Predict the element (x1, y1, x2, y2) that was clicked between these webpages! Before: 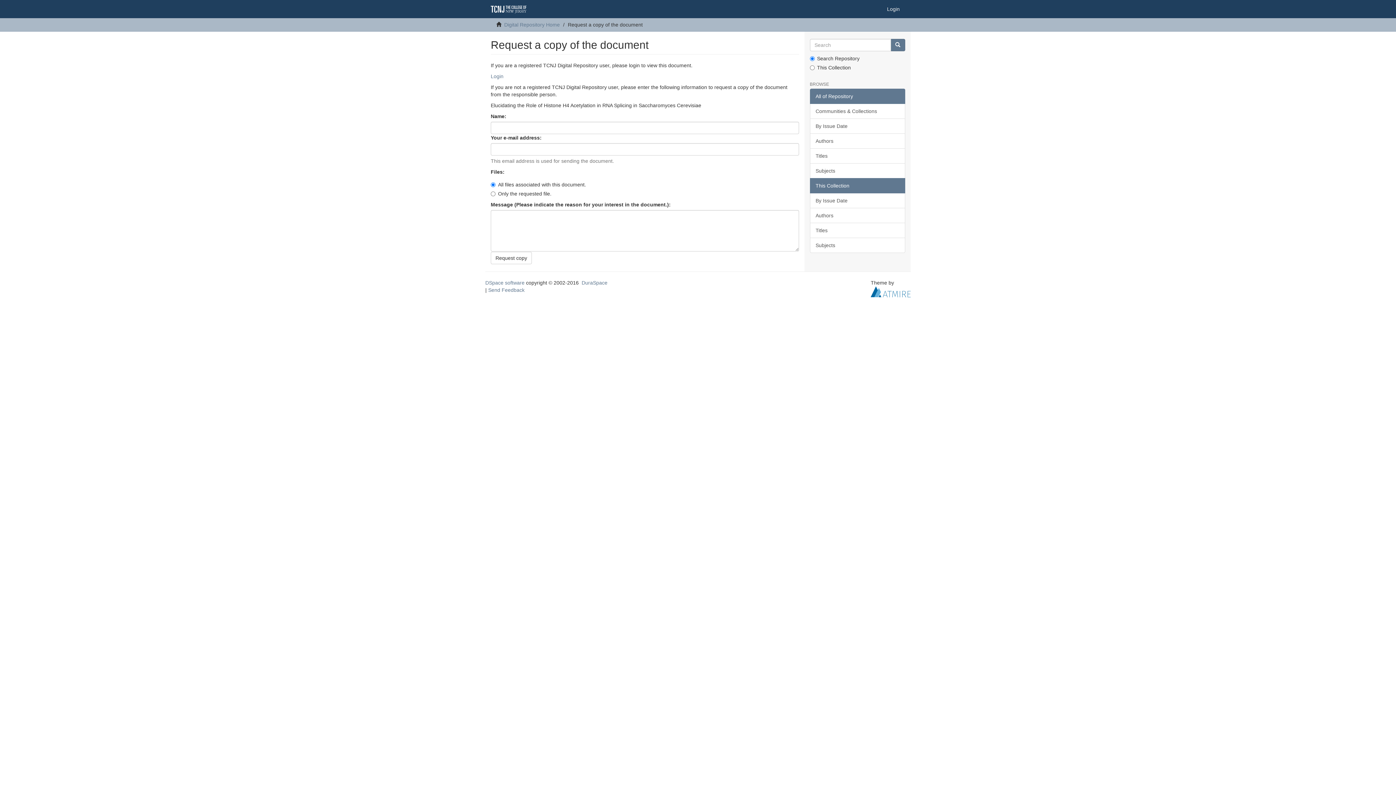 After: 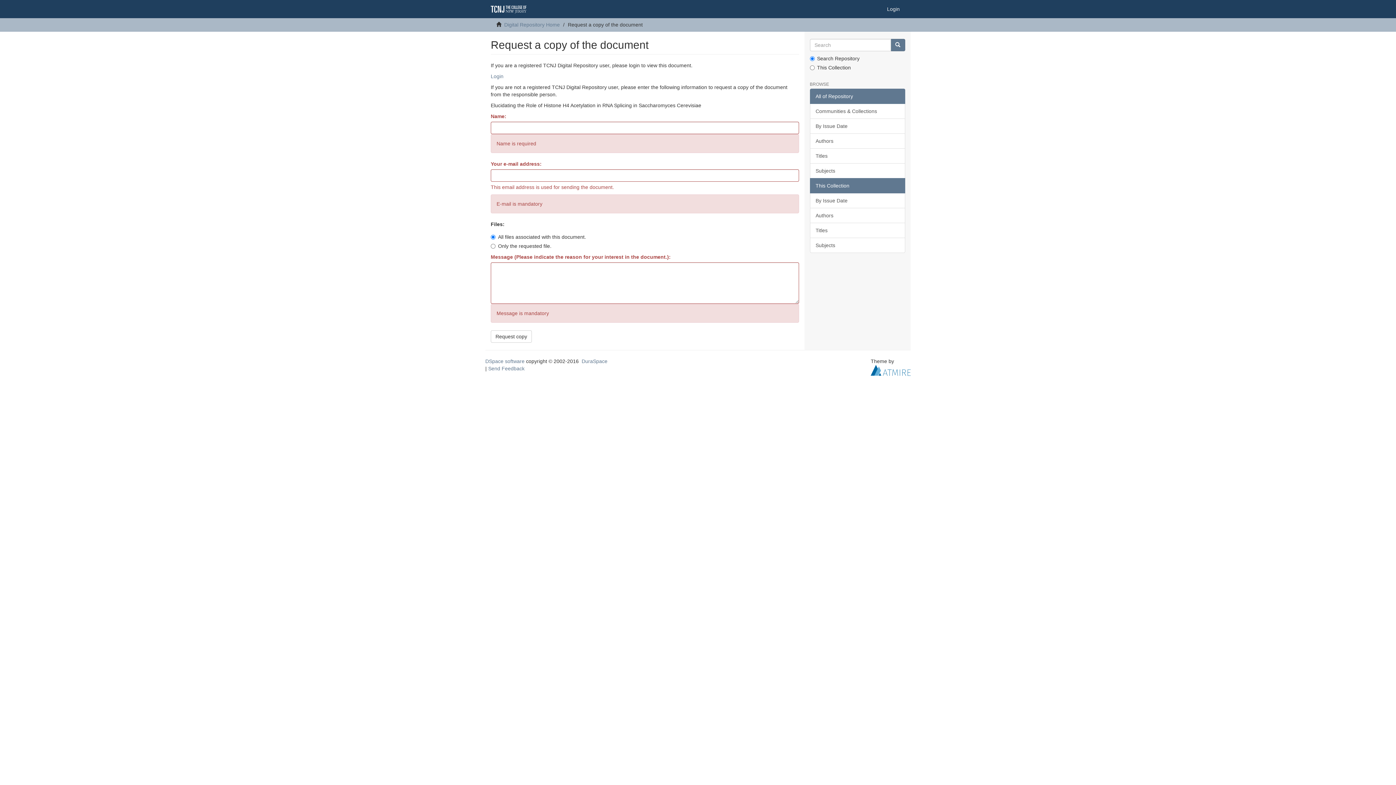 Action: label: Request copy bbox: (490, 252, 532, 264)